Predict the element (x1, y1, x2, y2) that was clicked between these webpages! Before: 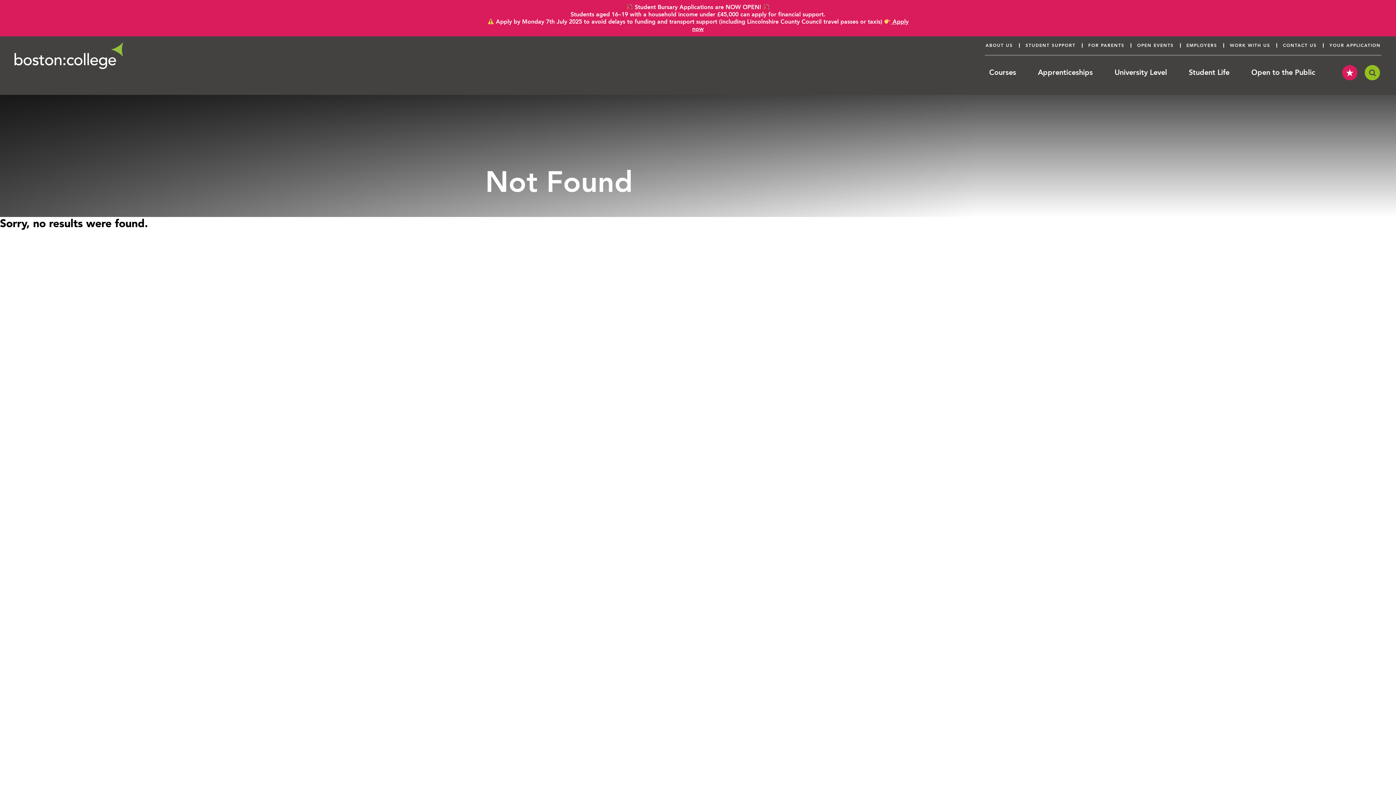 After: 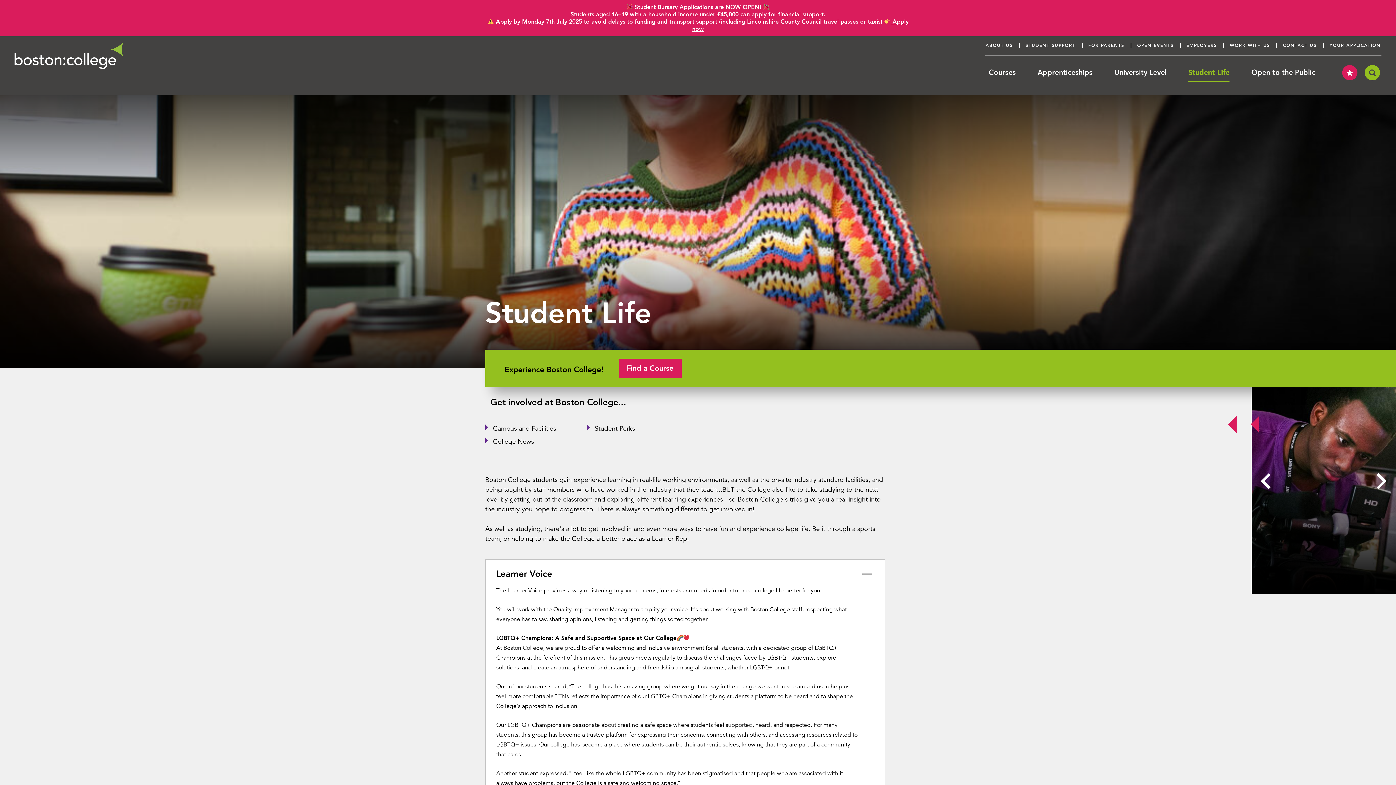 Action: label: Student Life bbox: (1189, 68, 1229, 82)